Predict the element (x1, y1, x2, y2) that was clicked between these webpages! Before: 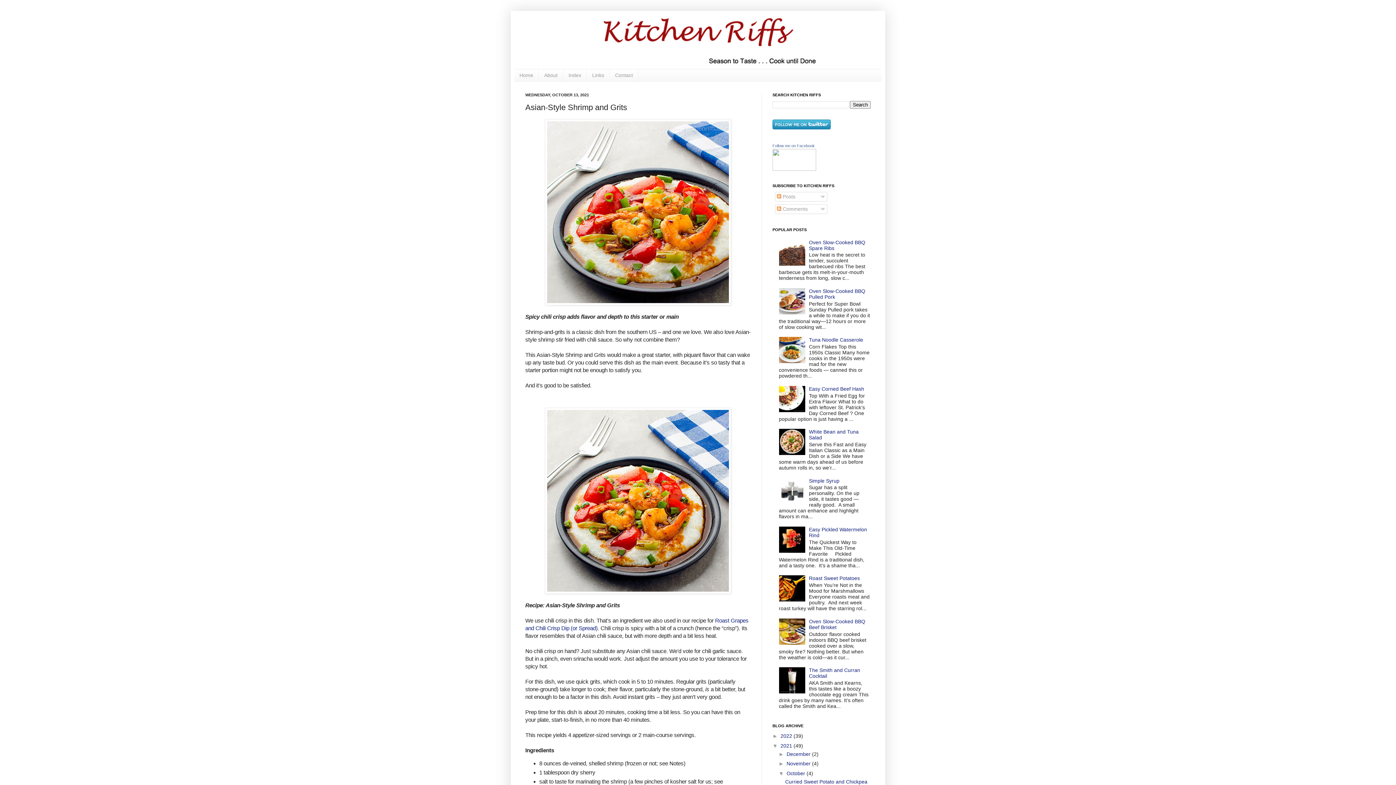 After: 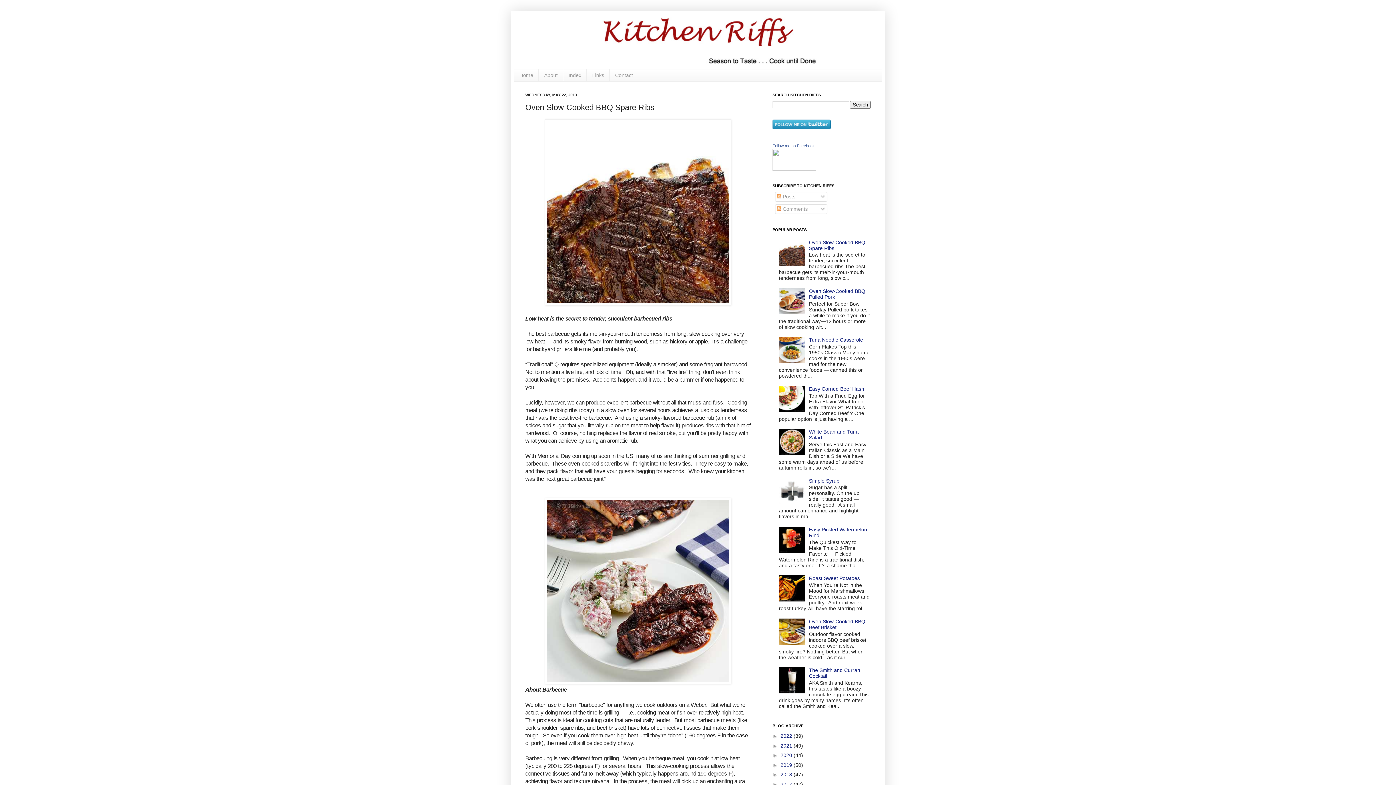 Action: label: Oven Slow-Cooked BBQ Spare Ribs bbox: (809, 239, 865, 251)